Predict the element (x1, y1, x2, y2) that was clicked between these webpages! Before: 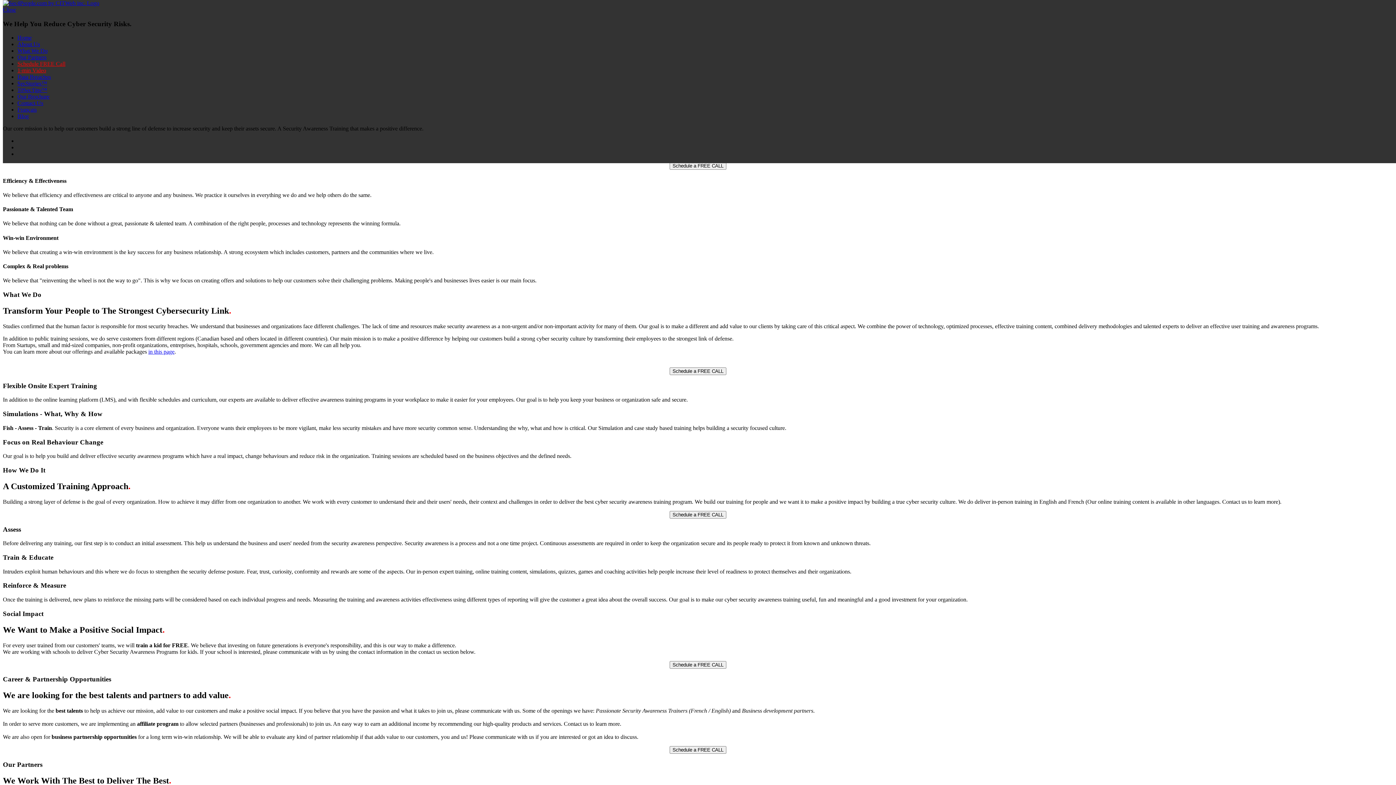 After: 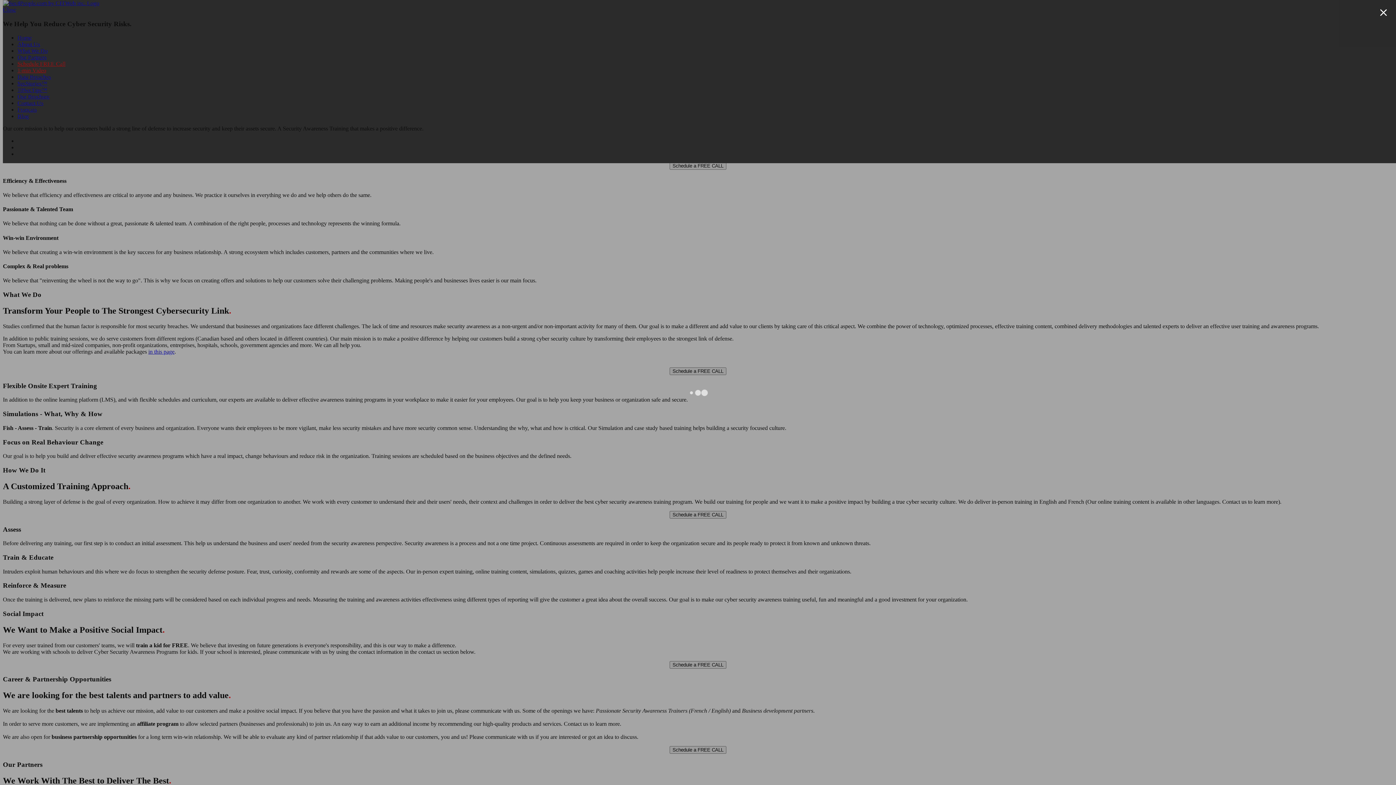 Action: label: Schedule a FREE CALL bbox: (669, 661, 726, 667)